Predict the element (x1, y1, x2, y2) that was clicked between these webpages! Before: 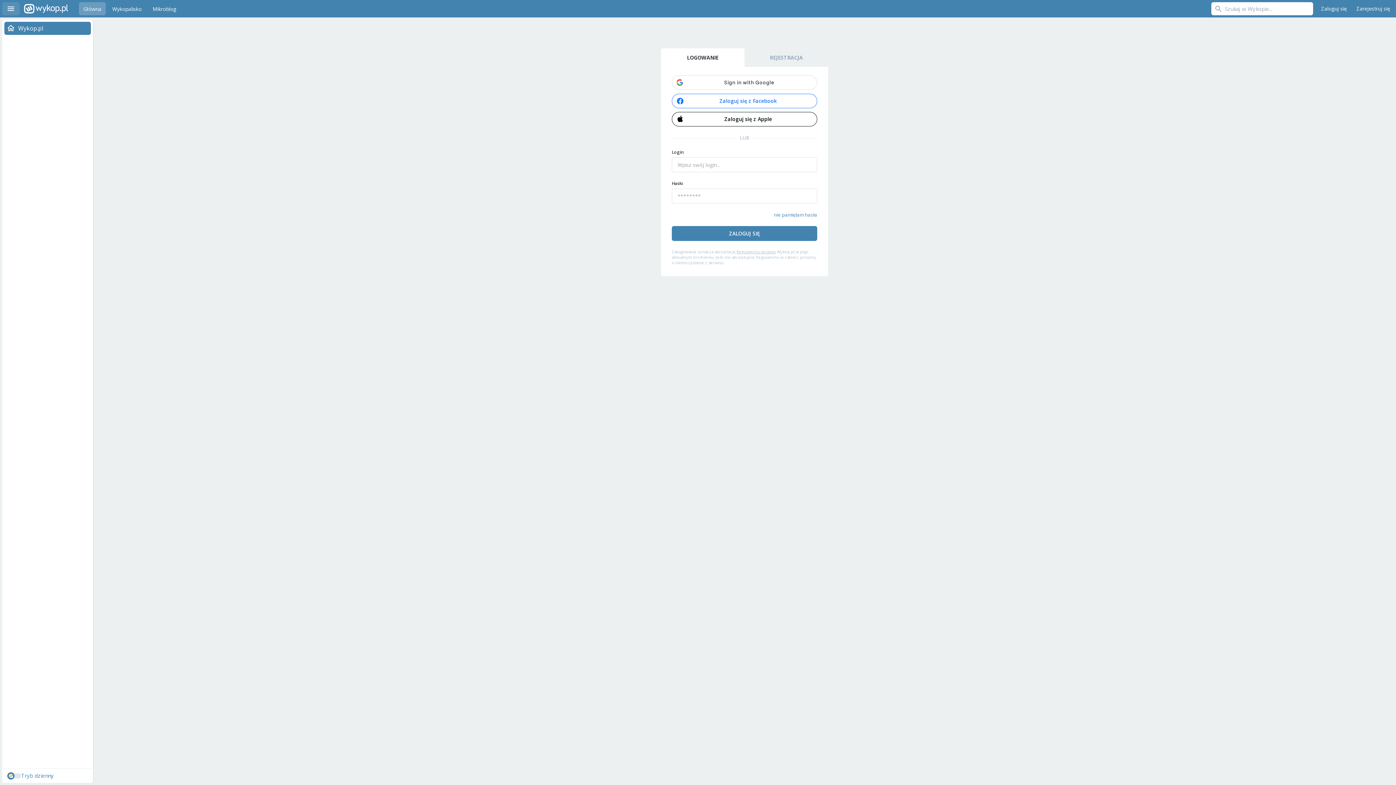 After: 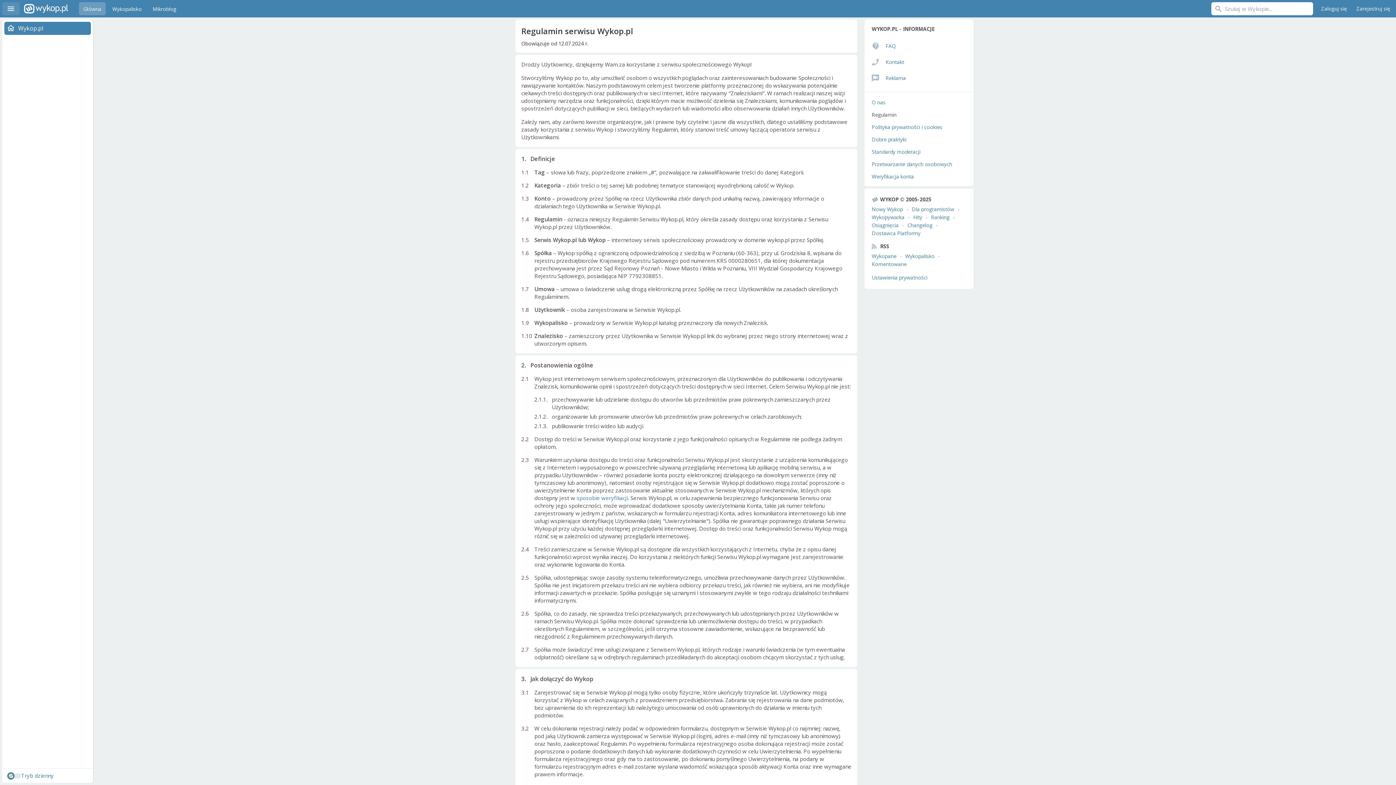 Action: label: Regulaminu serwisu bbox: (736, 249, 776, 254)